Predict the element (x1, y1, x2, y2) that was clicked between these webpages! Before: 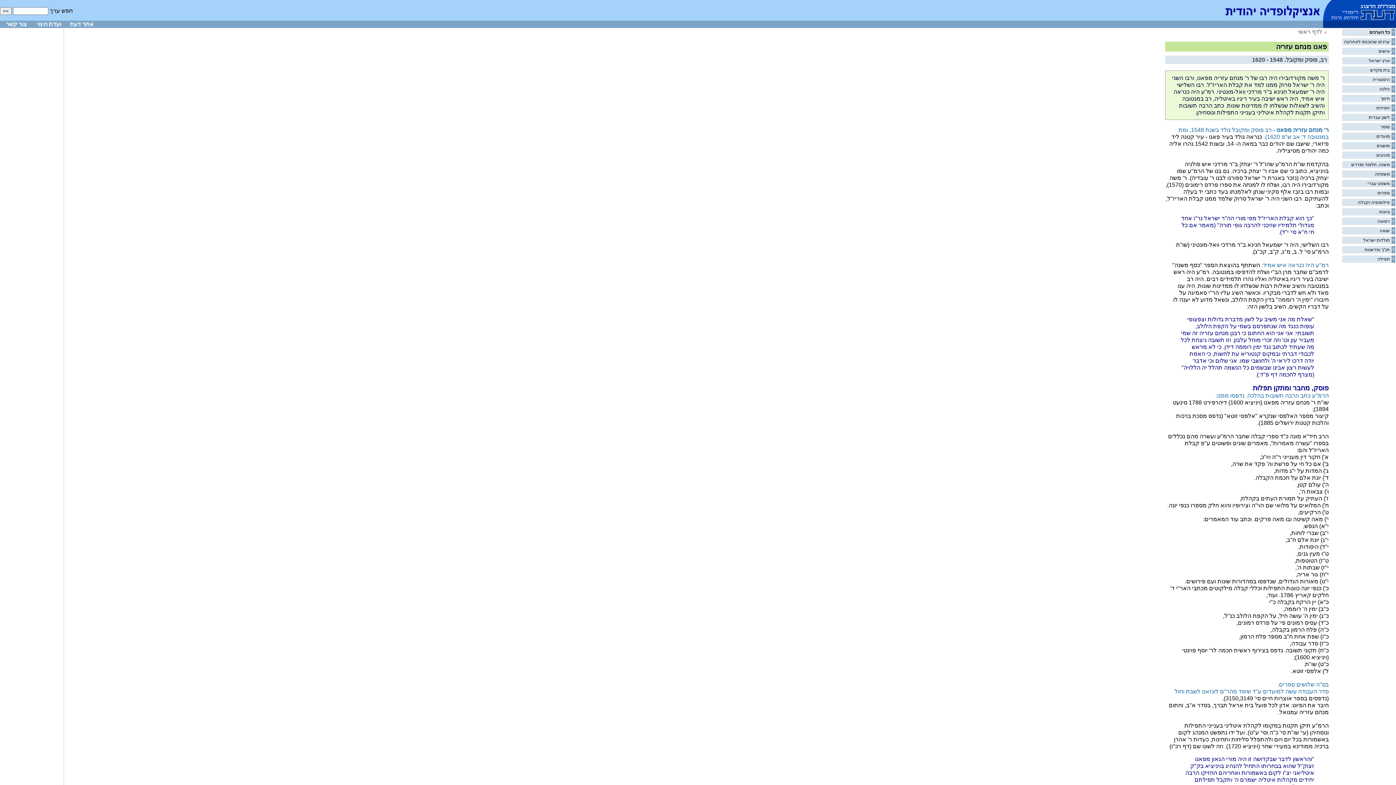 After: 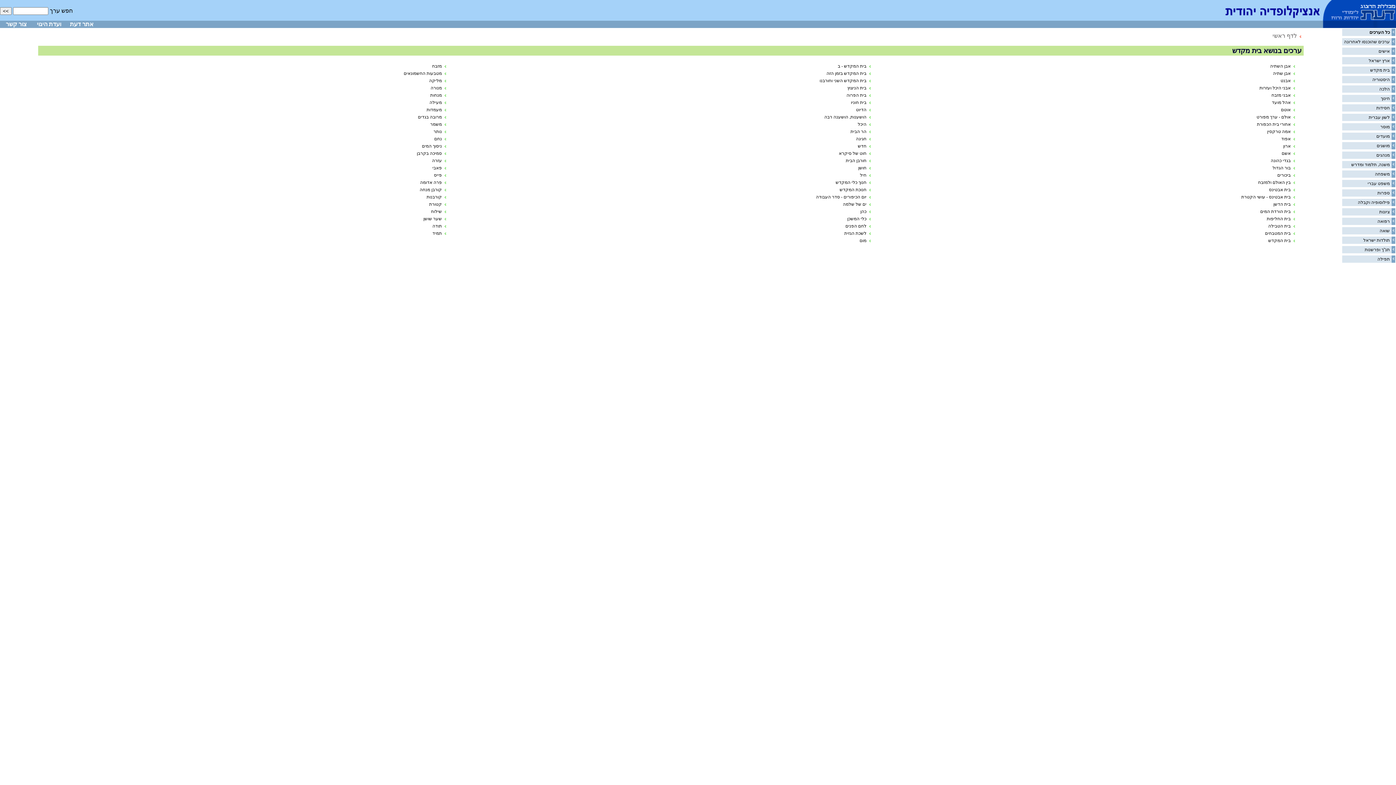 Action: label: בית מקדש bbox: (1370, 67, 1390, 72)